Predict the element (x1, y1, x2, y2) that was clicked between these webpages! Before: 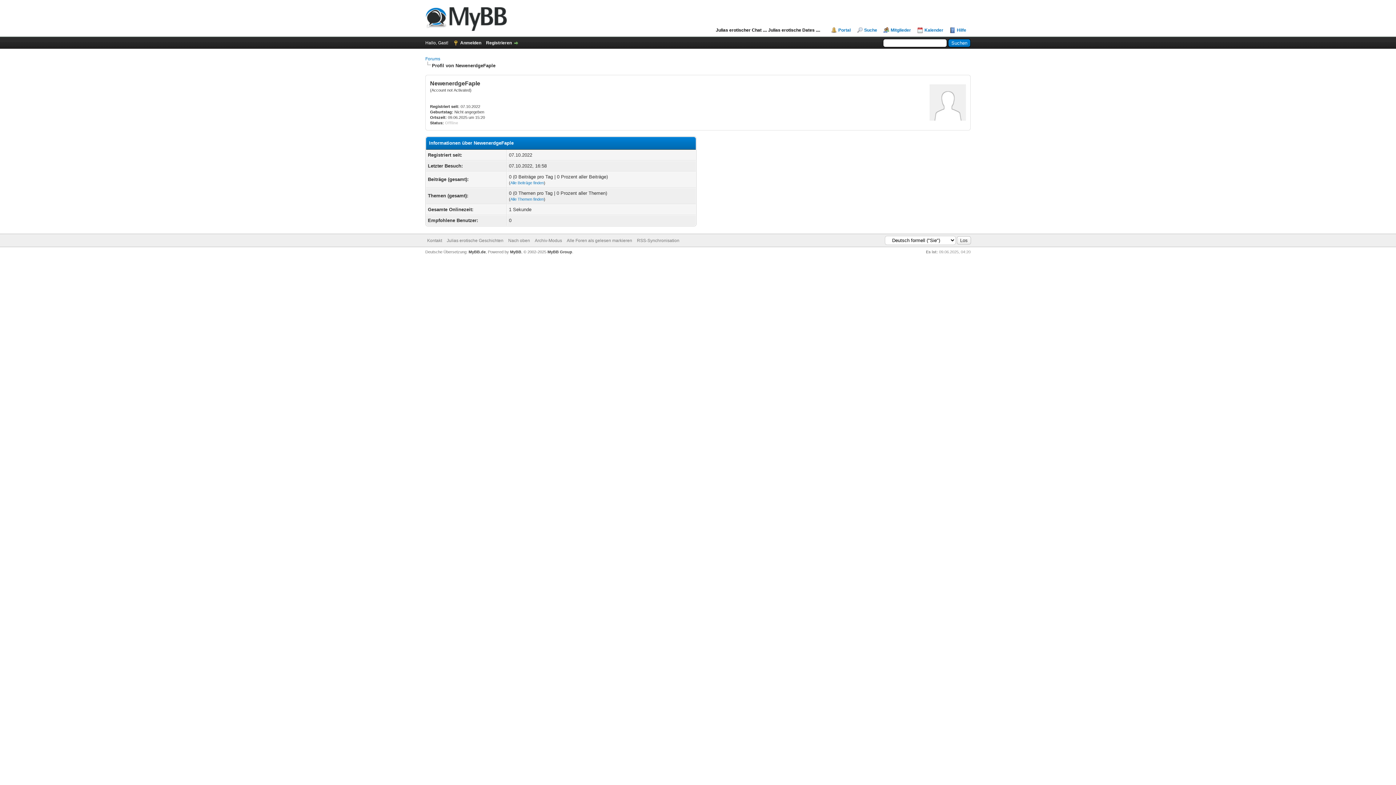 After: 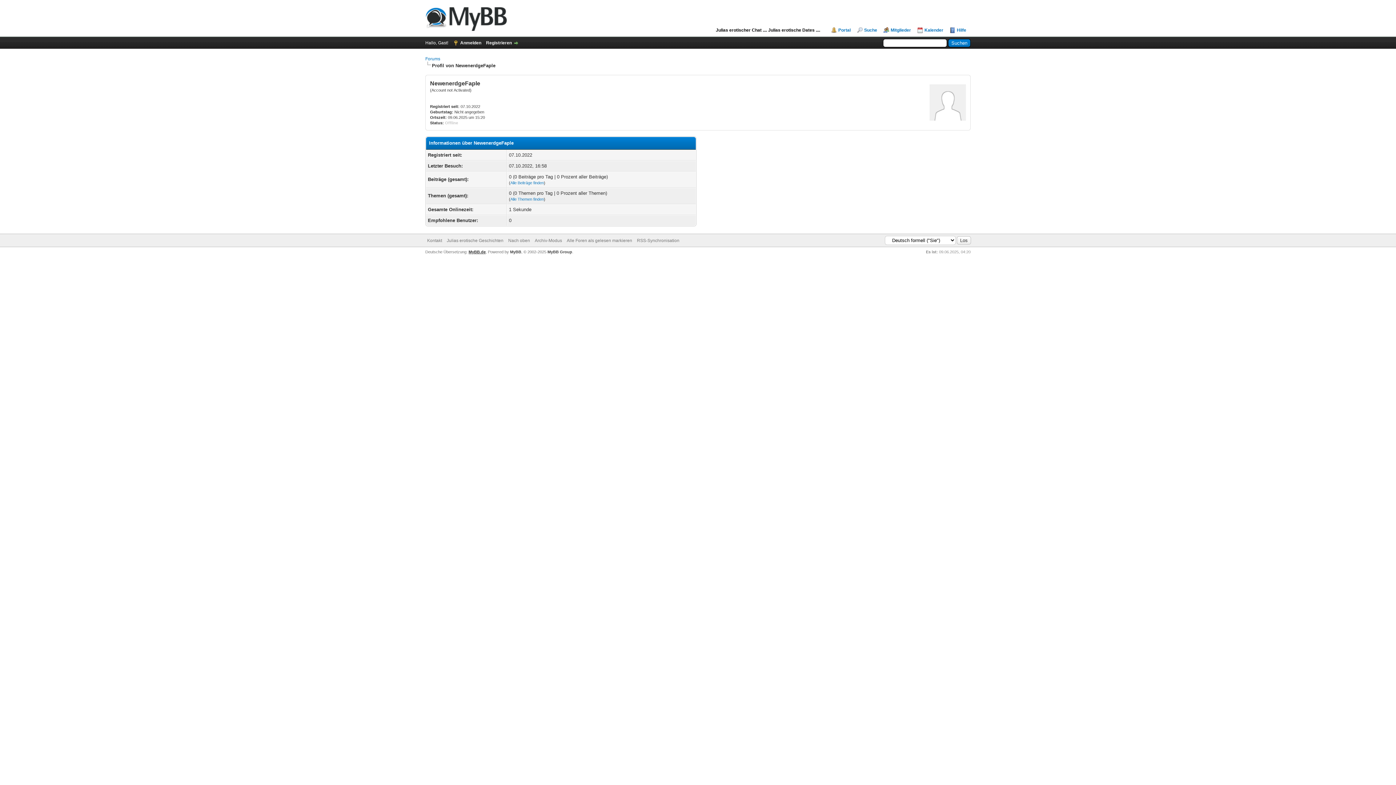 Action: bbox: (468, 249, 485, 254) label: MyBB.de